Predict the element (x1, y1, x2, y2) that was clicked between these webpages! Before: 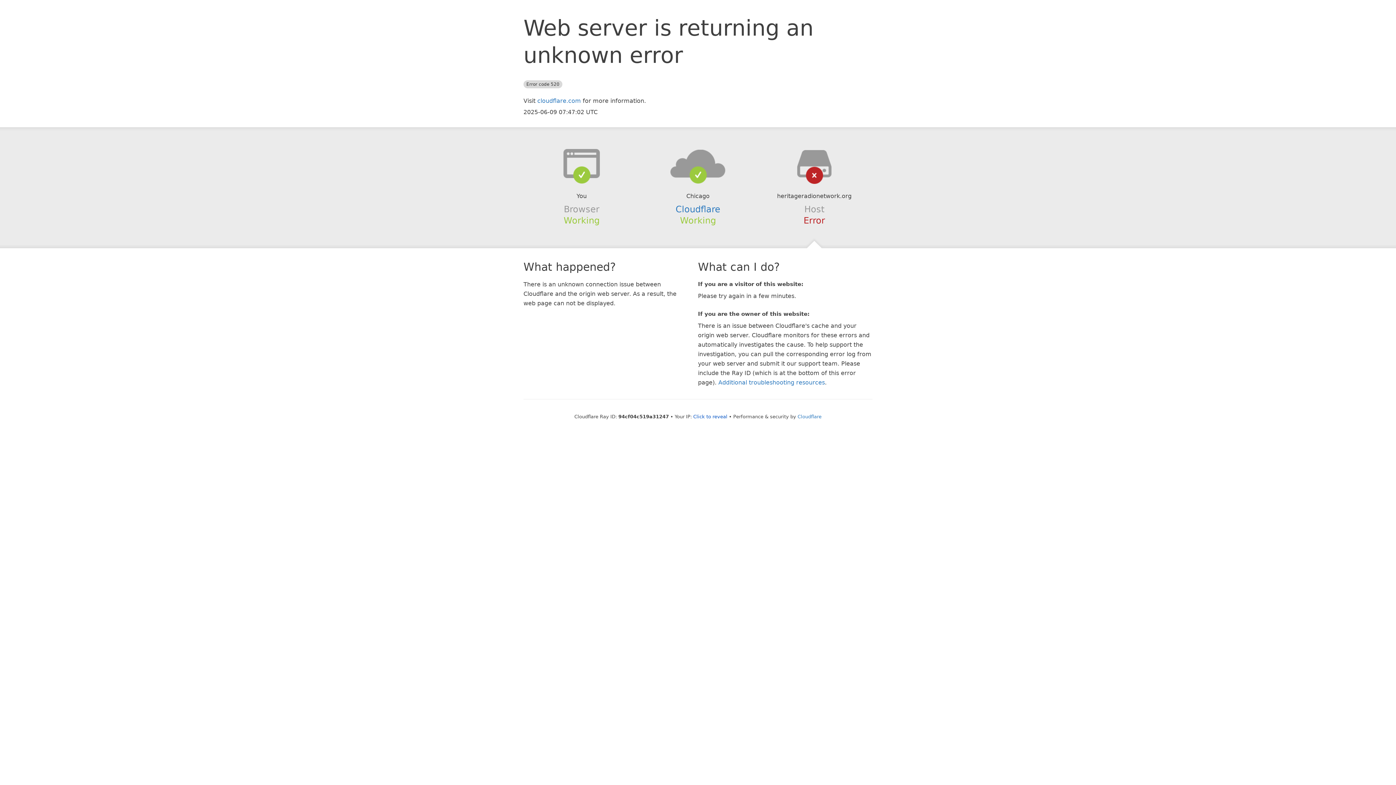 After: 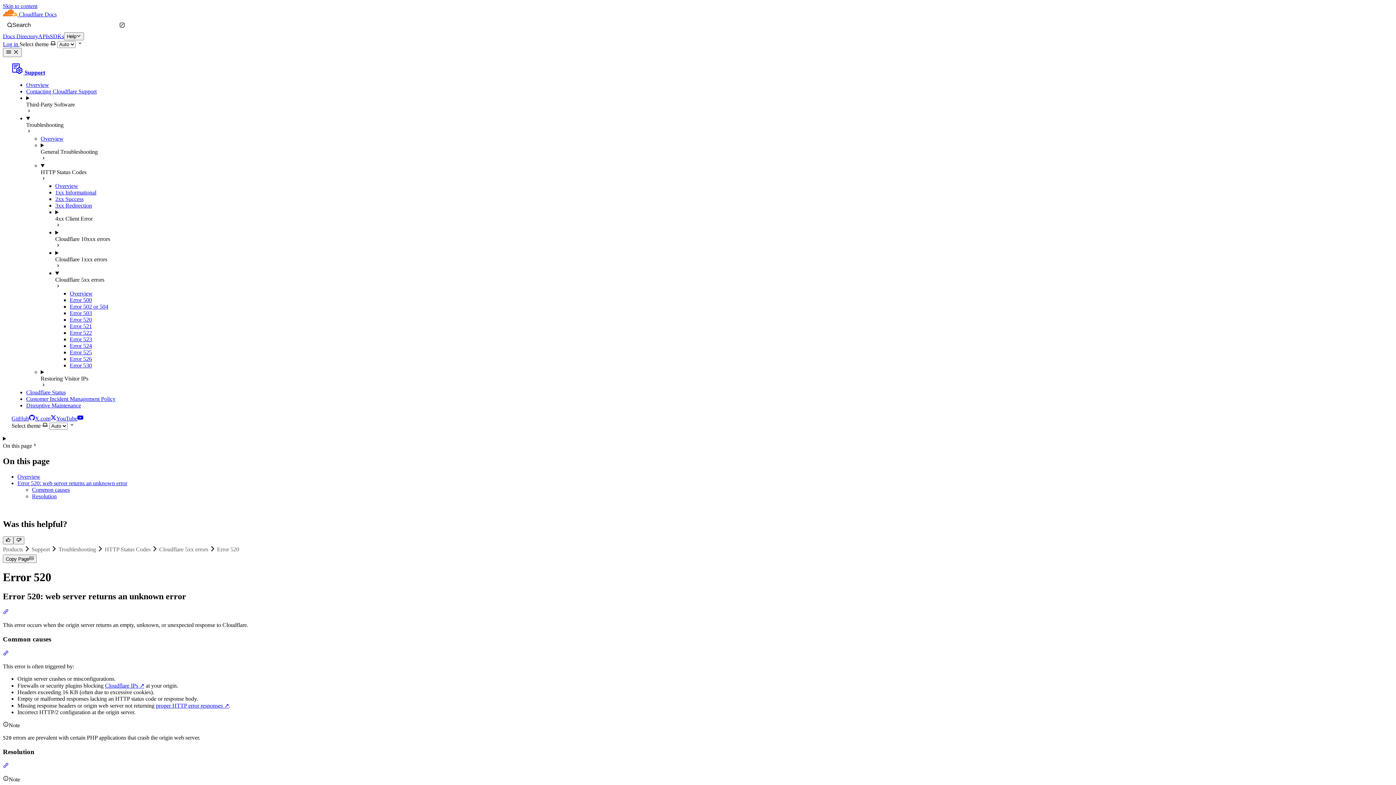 Action: label: Additional troubleshooting resources bbox: (718, 379, 825, 386)